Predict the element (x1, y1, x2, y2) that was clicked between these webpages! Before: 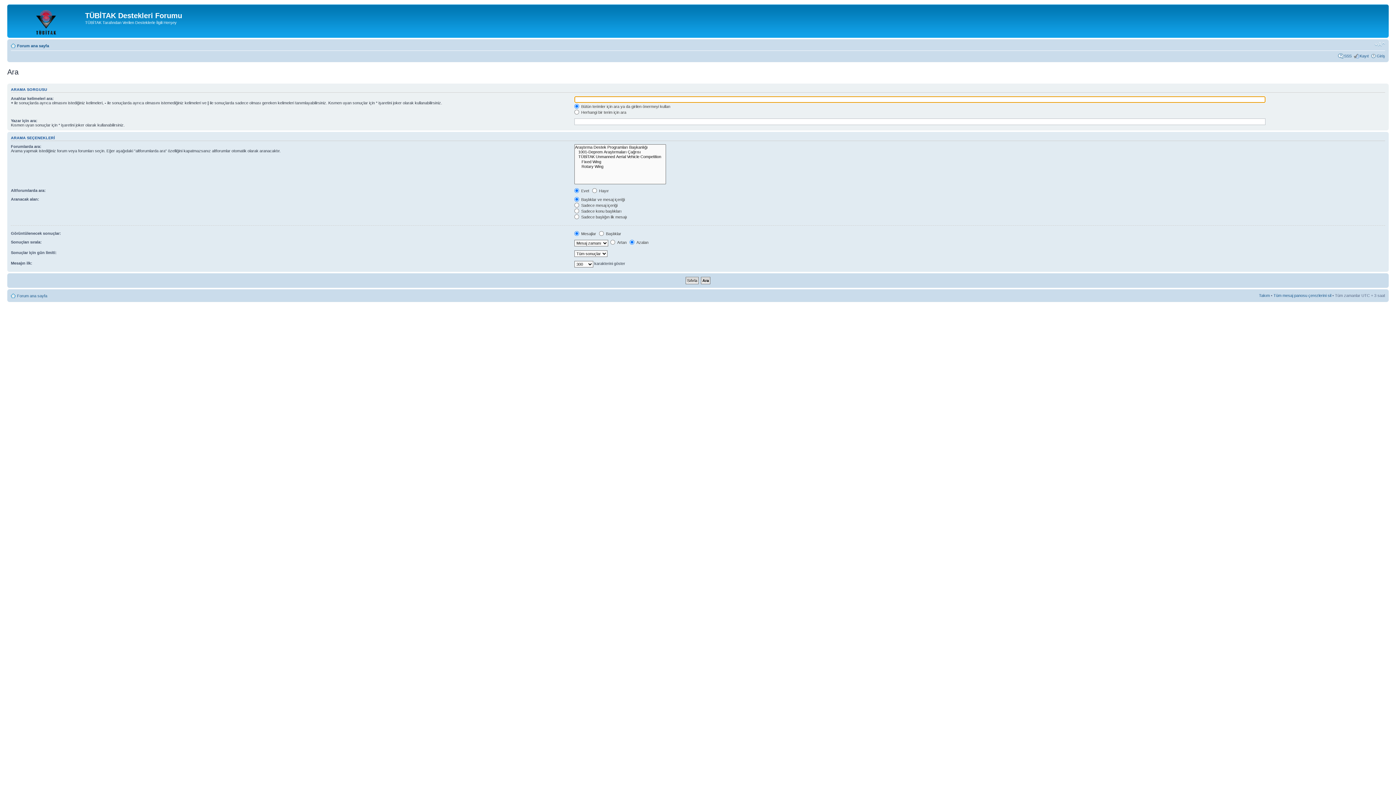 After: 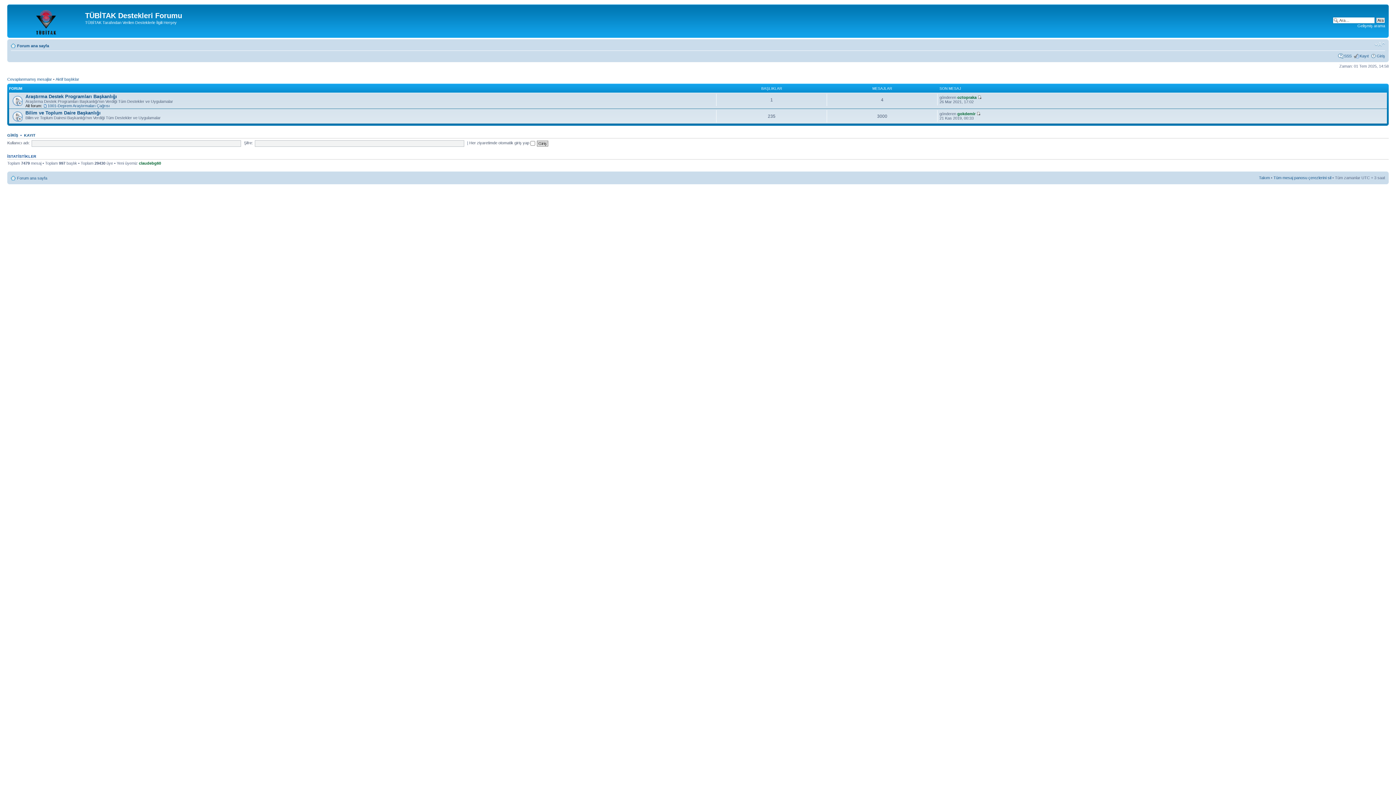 Action: label: Forum ana sayfa bbox: (17, 43, 49, 48)